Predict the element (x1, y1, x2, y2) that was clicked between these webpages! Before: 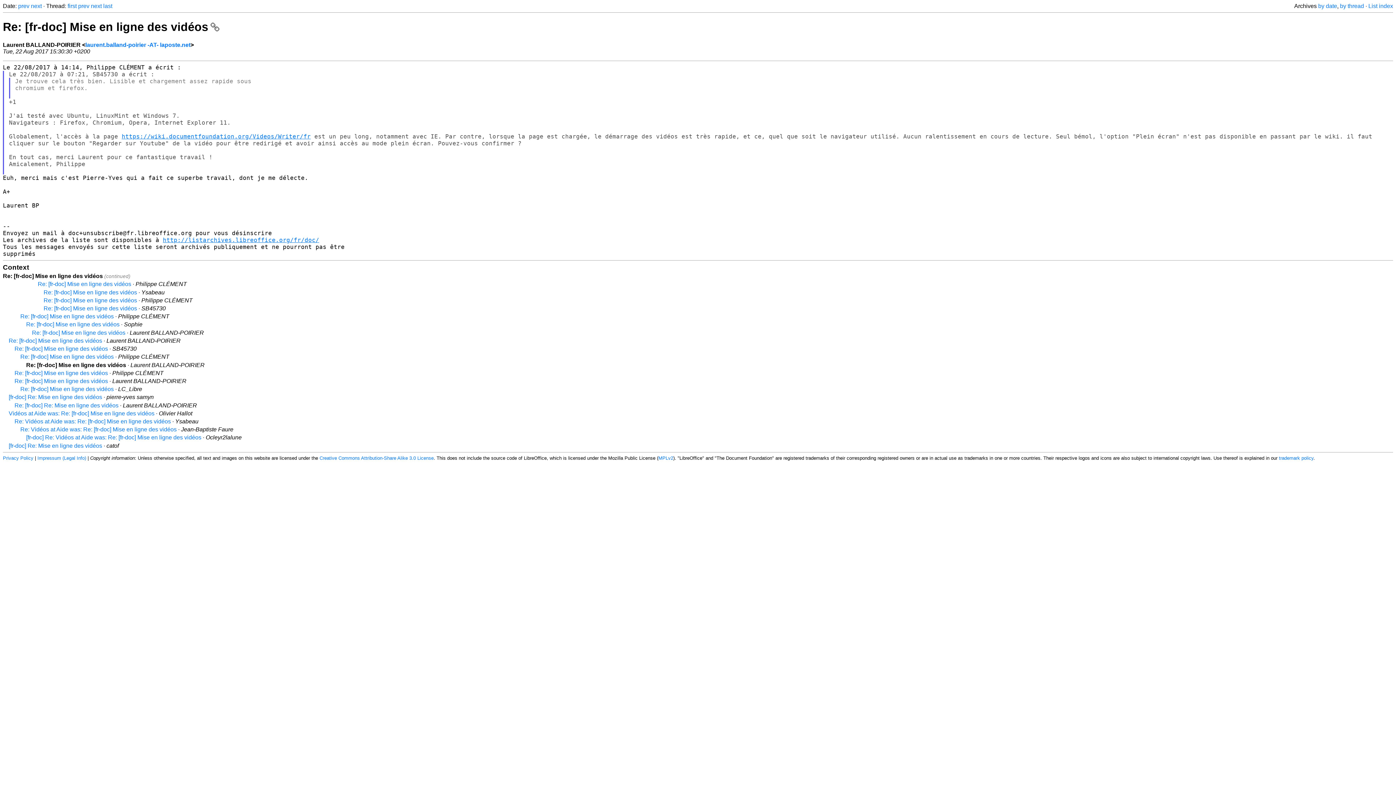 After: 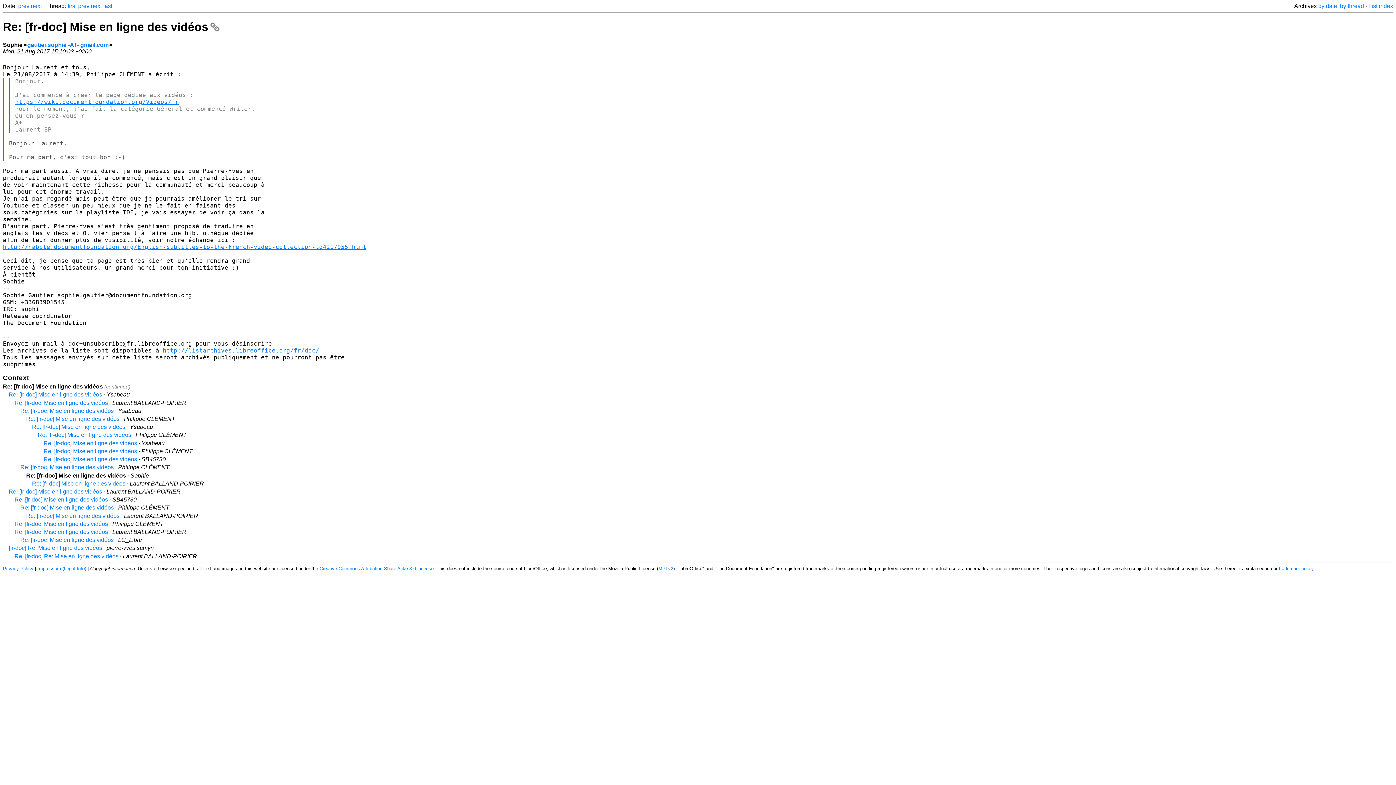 Action: bbox: (26, 321, 119, 327) label: Re: [fr-doc] Mise en ligne des vidéos